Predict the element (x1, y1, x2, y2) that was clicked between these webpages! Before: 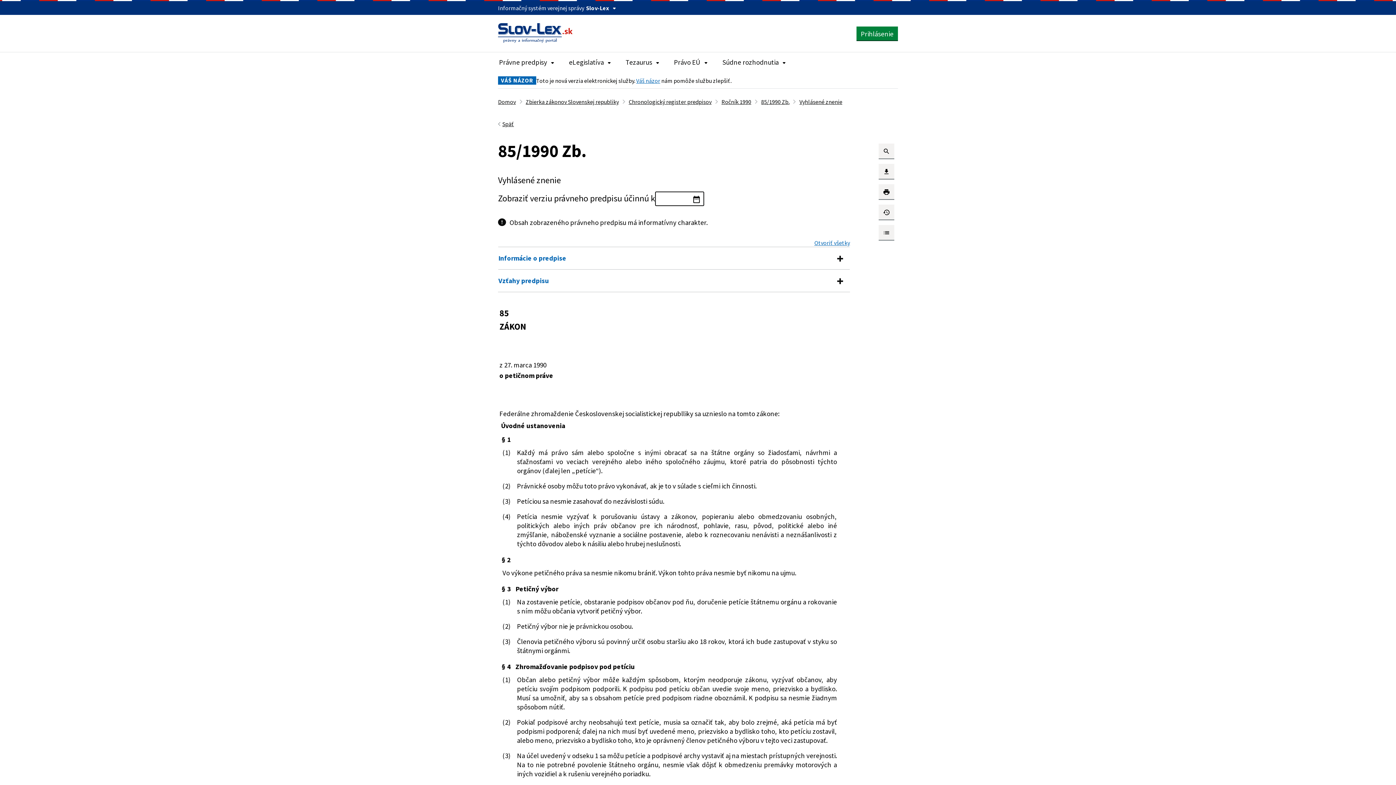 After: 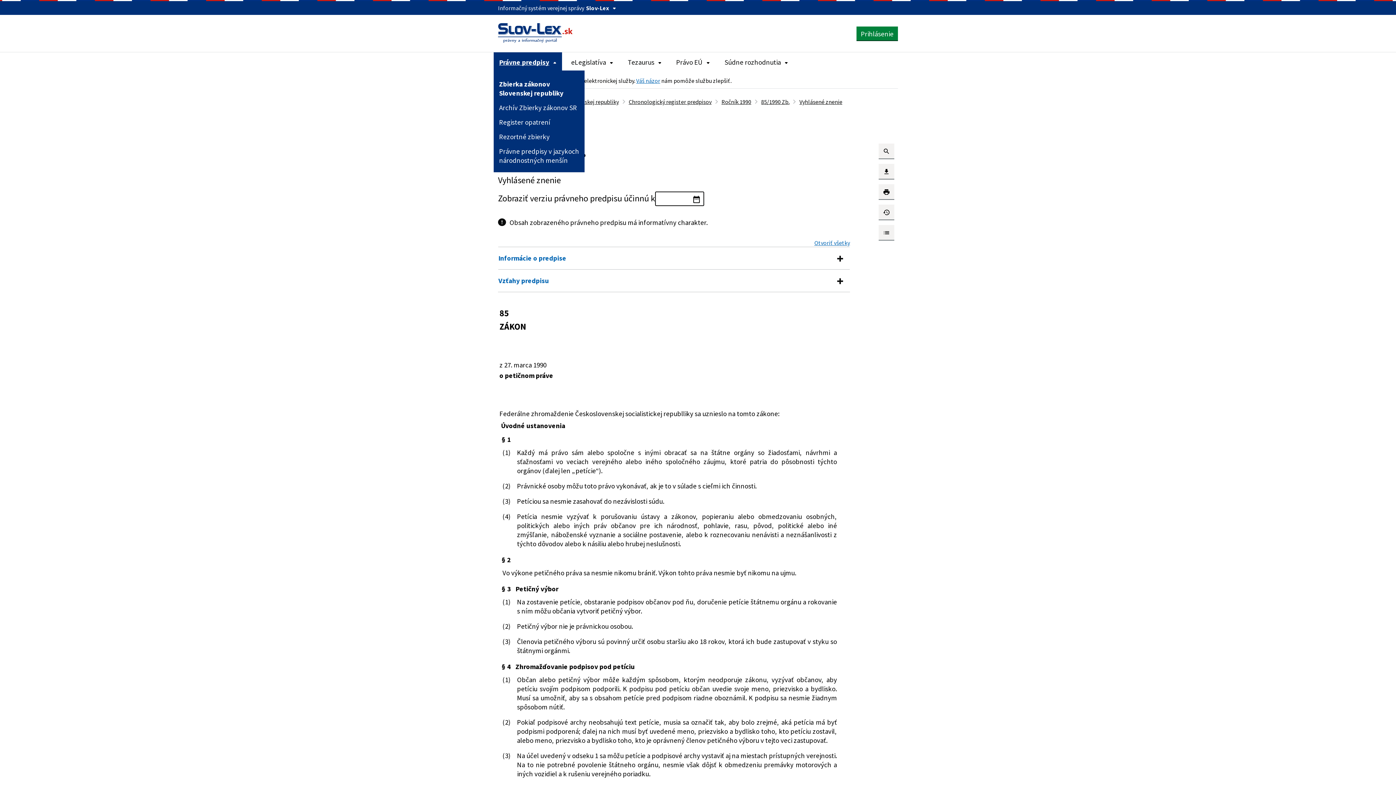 Action: label: Rozbaliť položky navigácie Právne predpisy bbox: (493, 52, 560, 70)